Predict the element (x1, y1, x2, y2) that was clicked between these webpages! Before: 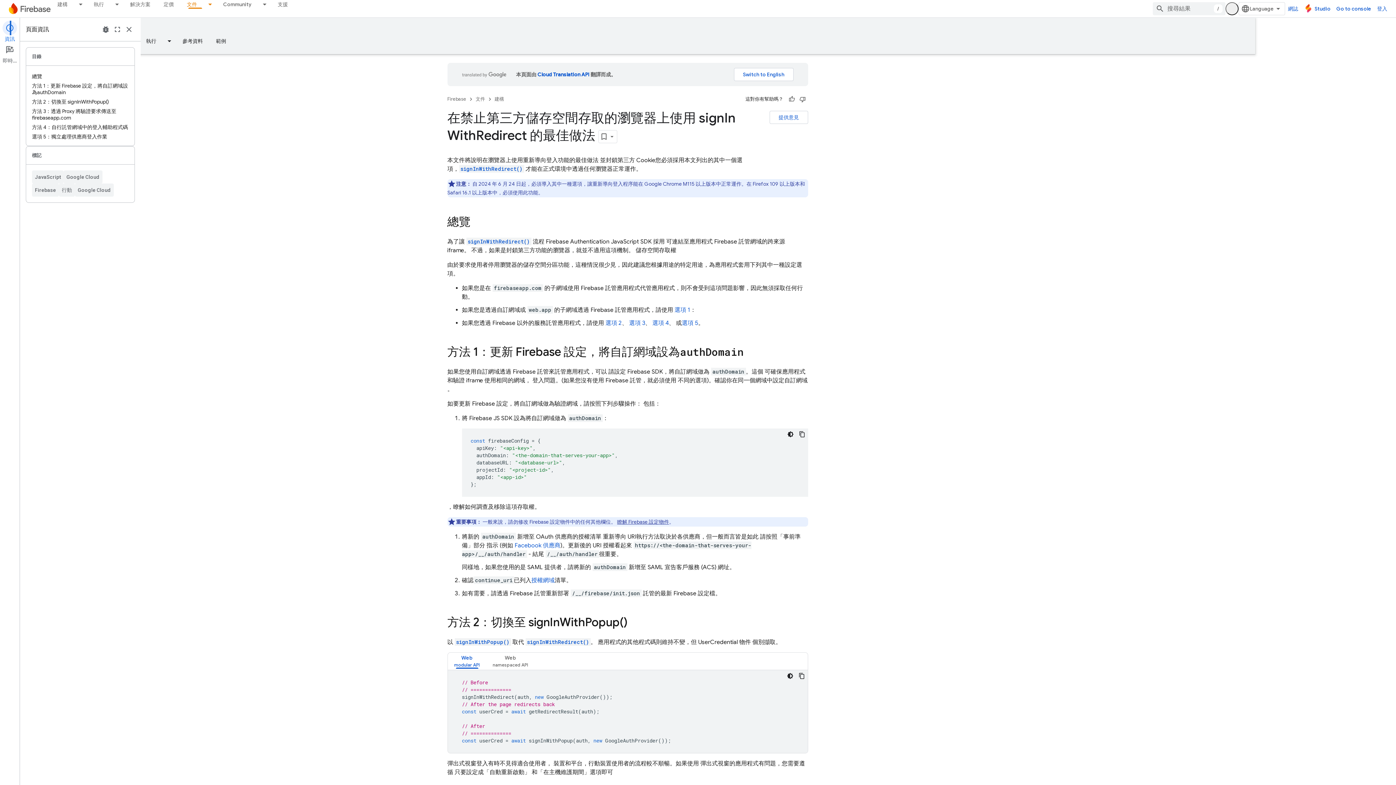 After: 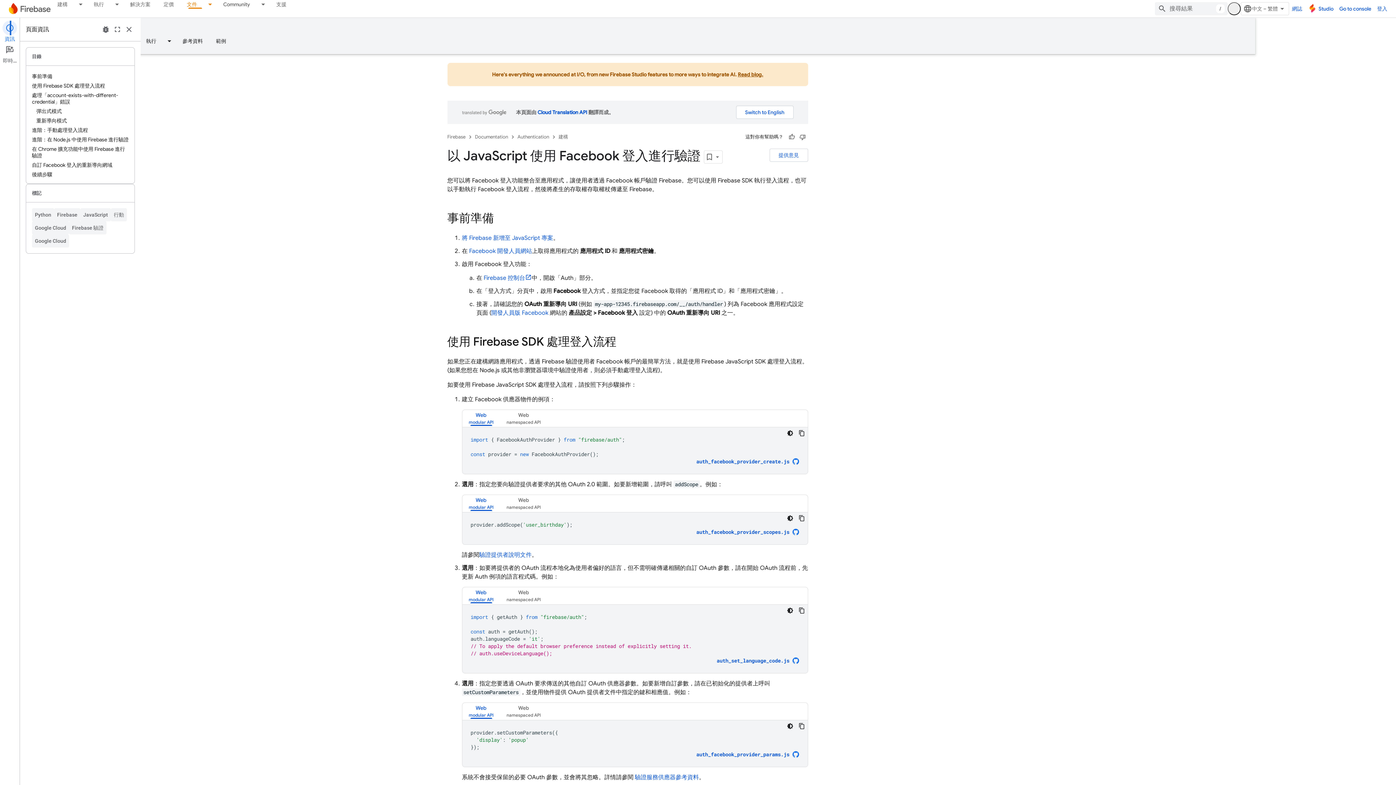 Action: bbox: (575, 542, 621, 549) label: Facebook 供應商